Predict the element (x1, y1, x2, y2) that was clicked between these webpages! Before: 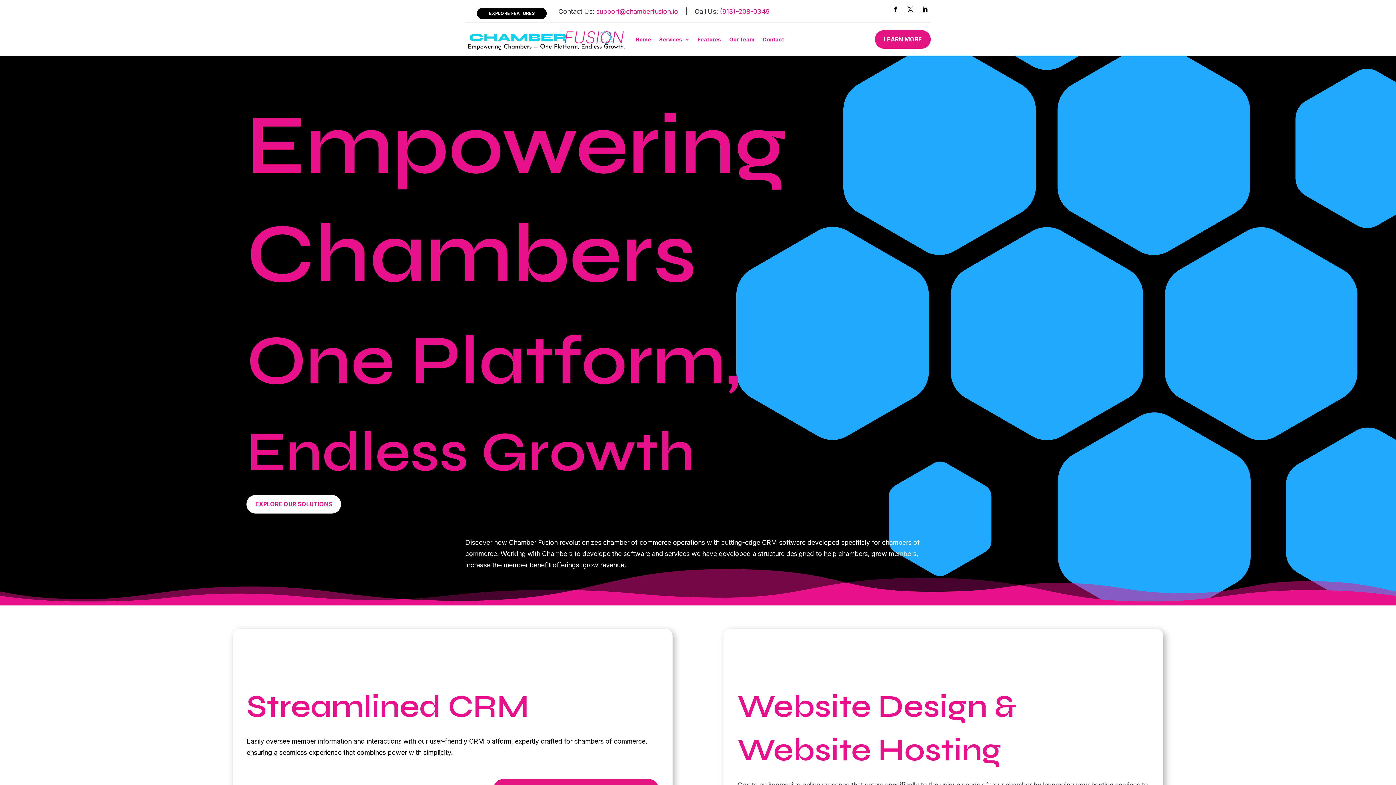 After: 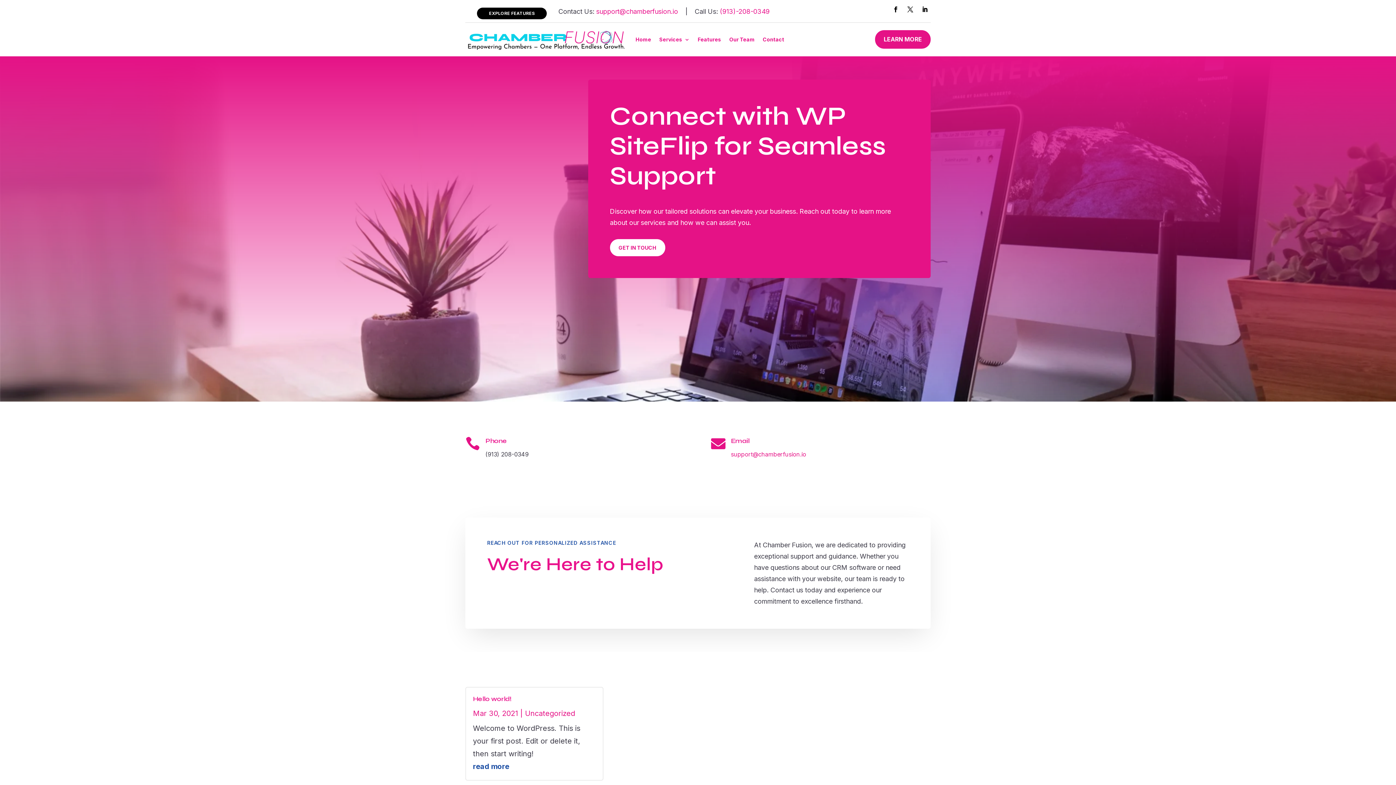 Action: bbox: (763, 25, 784, 53) label: Contact